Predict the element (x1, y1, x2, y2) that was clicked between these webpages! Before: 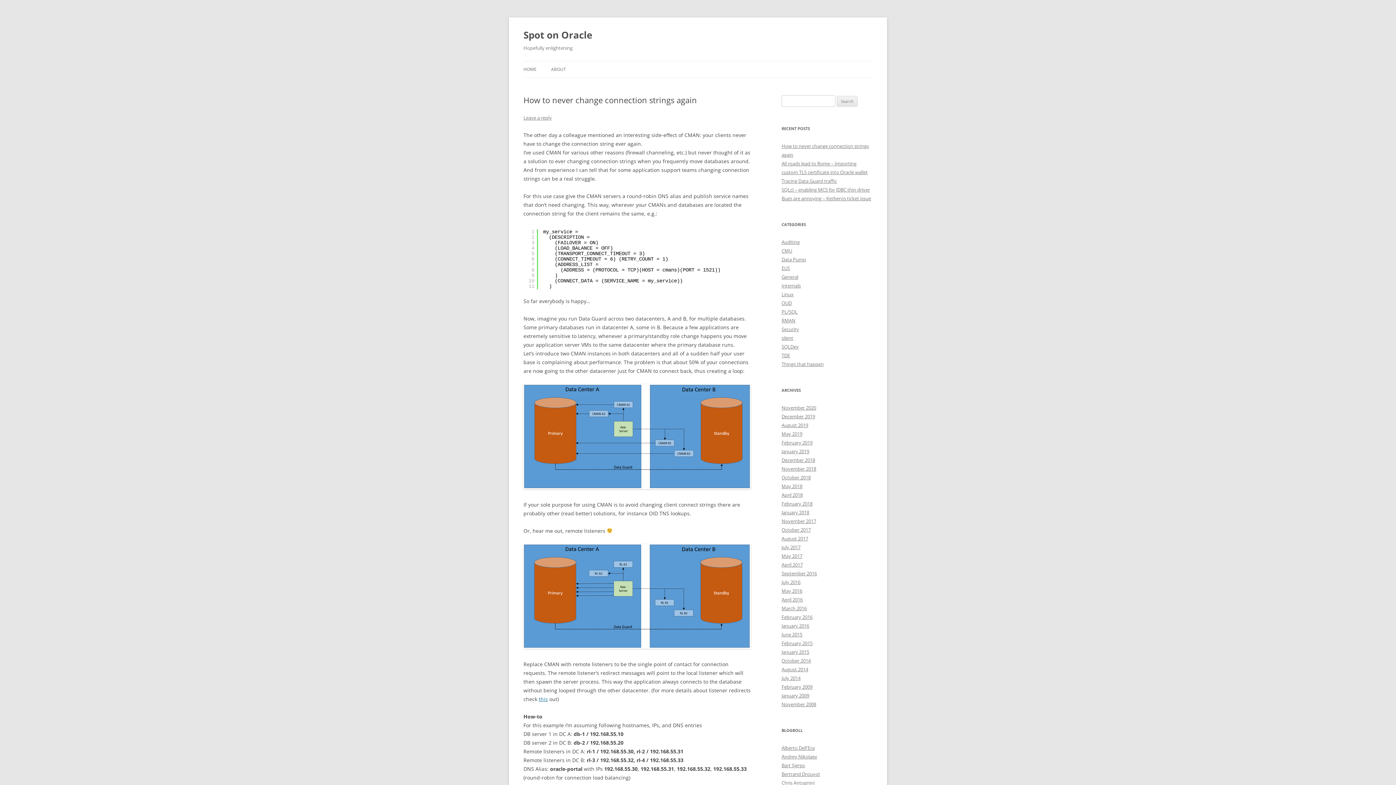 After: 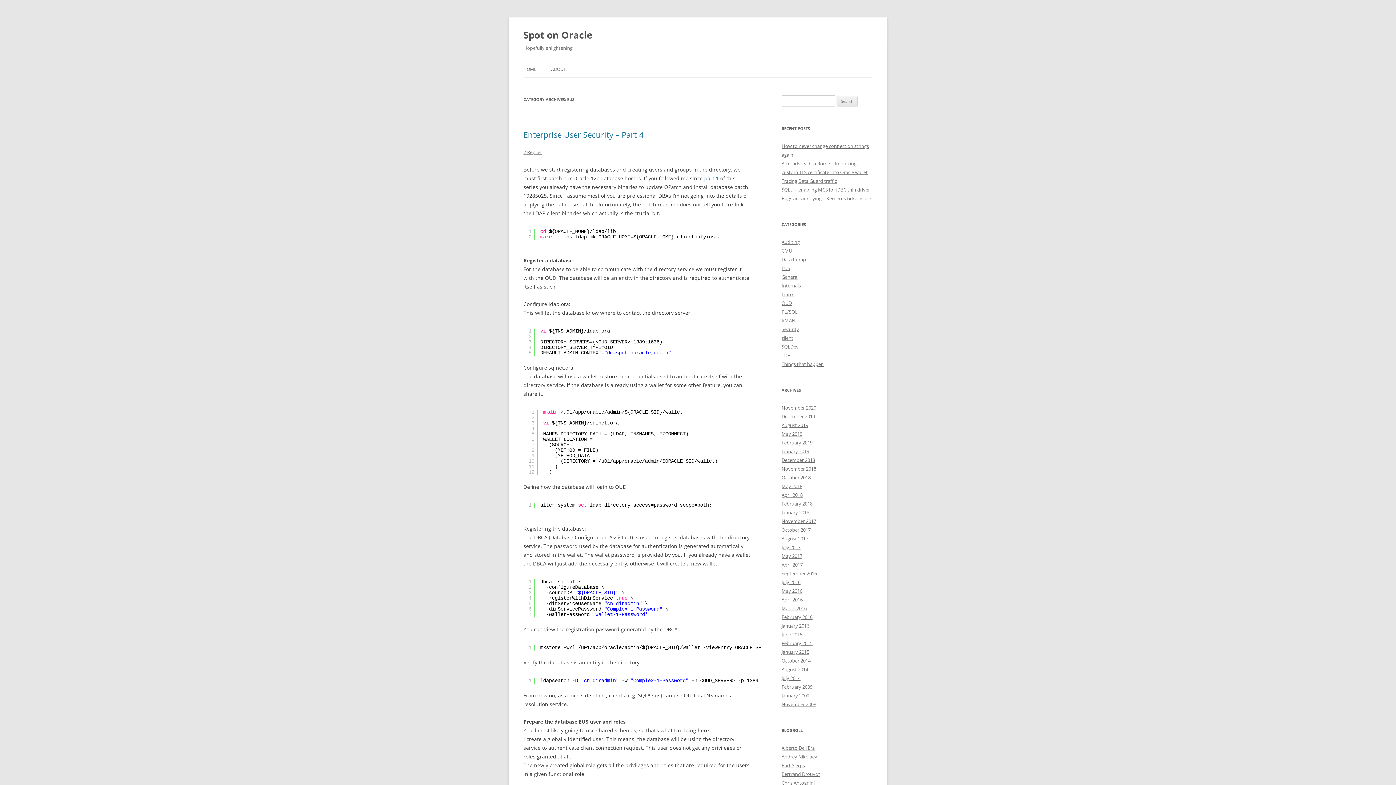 Action: label: EUS bbox: (781, 265, 790, 271)